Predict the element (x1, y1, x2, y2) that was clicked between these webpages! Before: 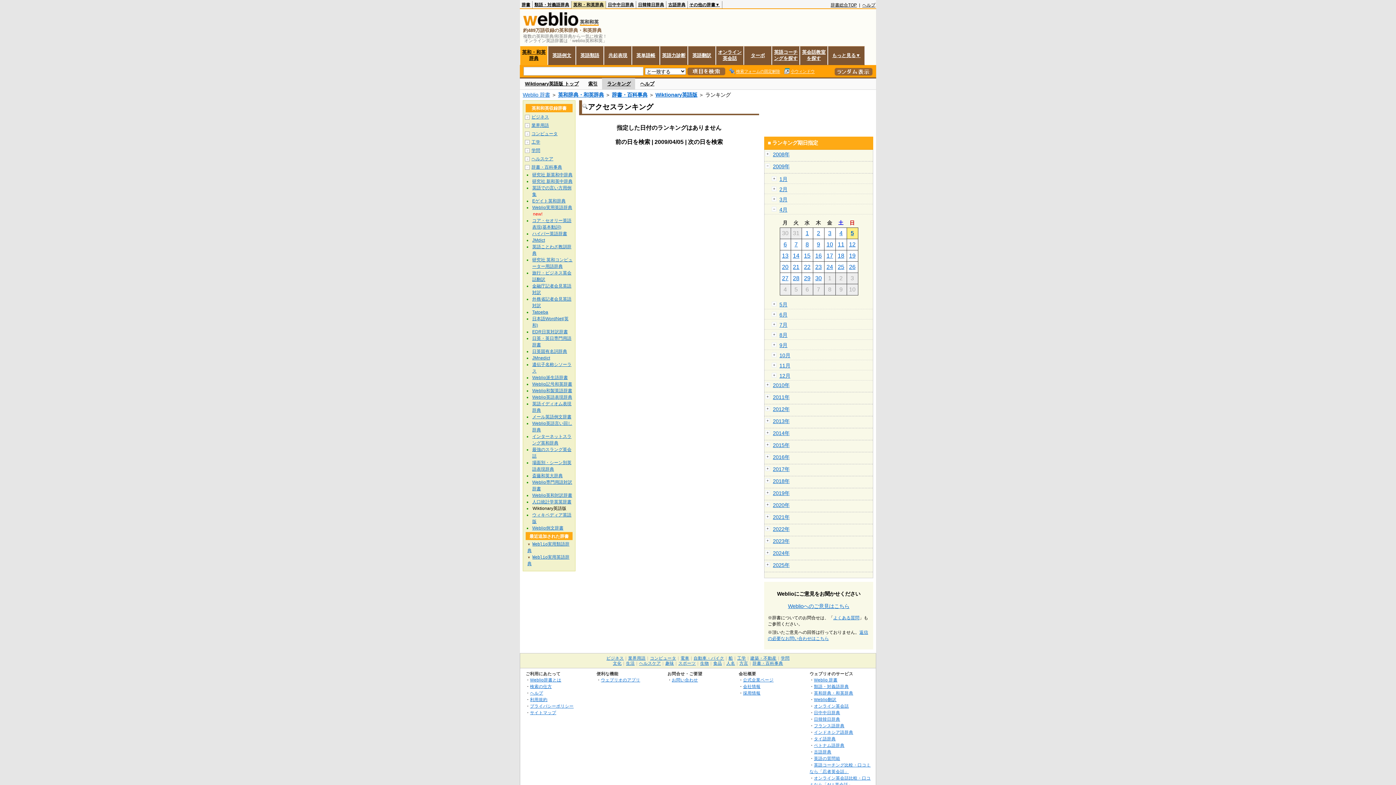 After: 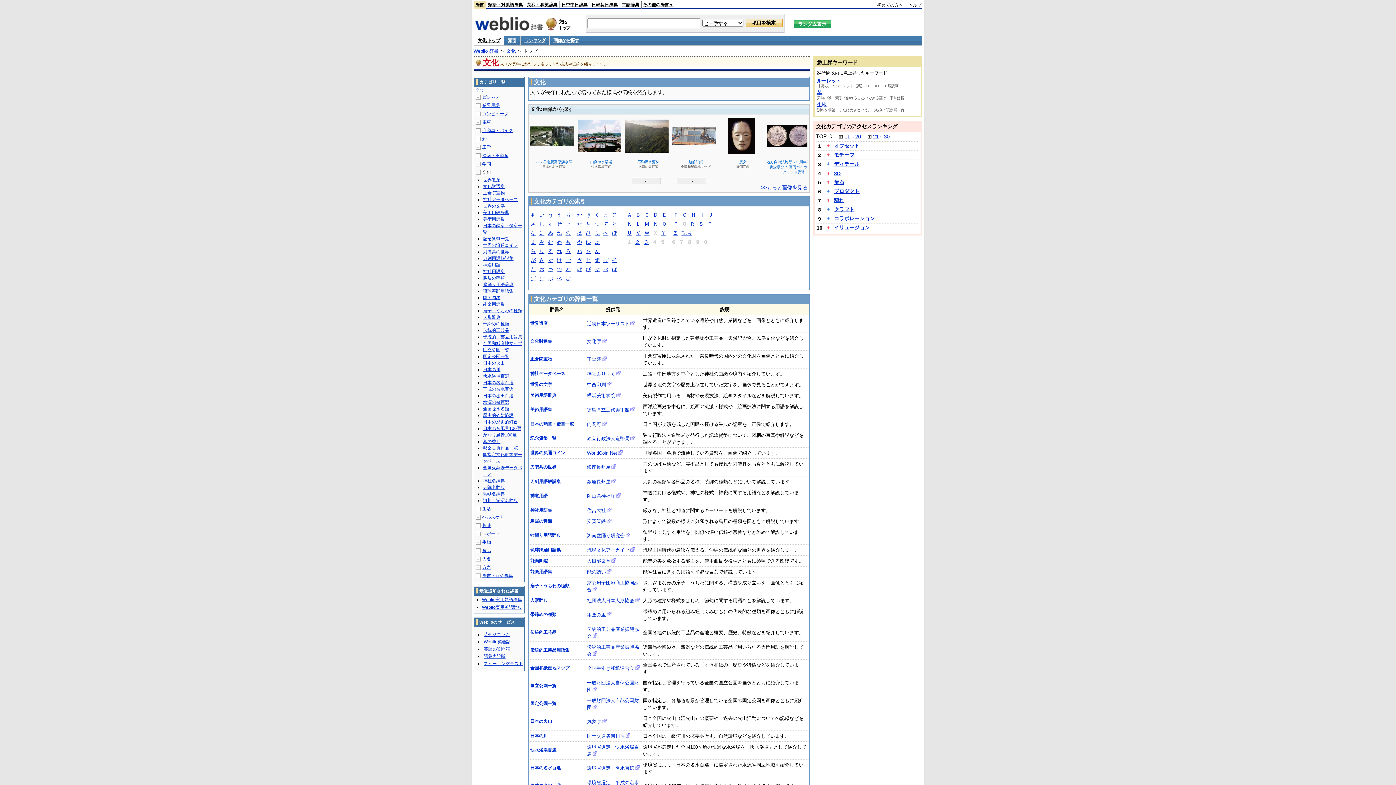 Action: bbox: (613, 661, 621, 665) label: 文化